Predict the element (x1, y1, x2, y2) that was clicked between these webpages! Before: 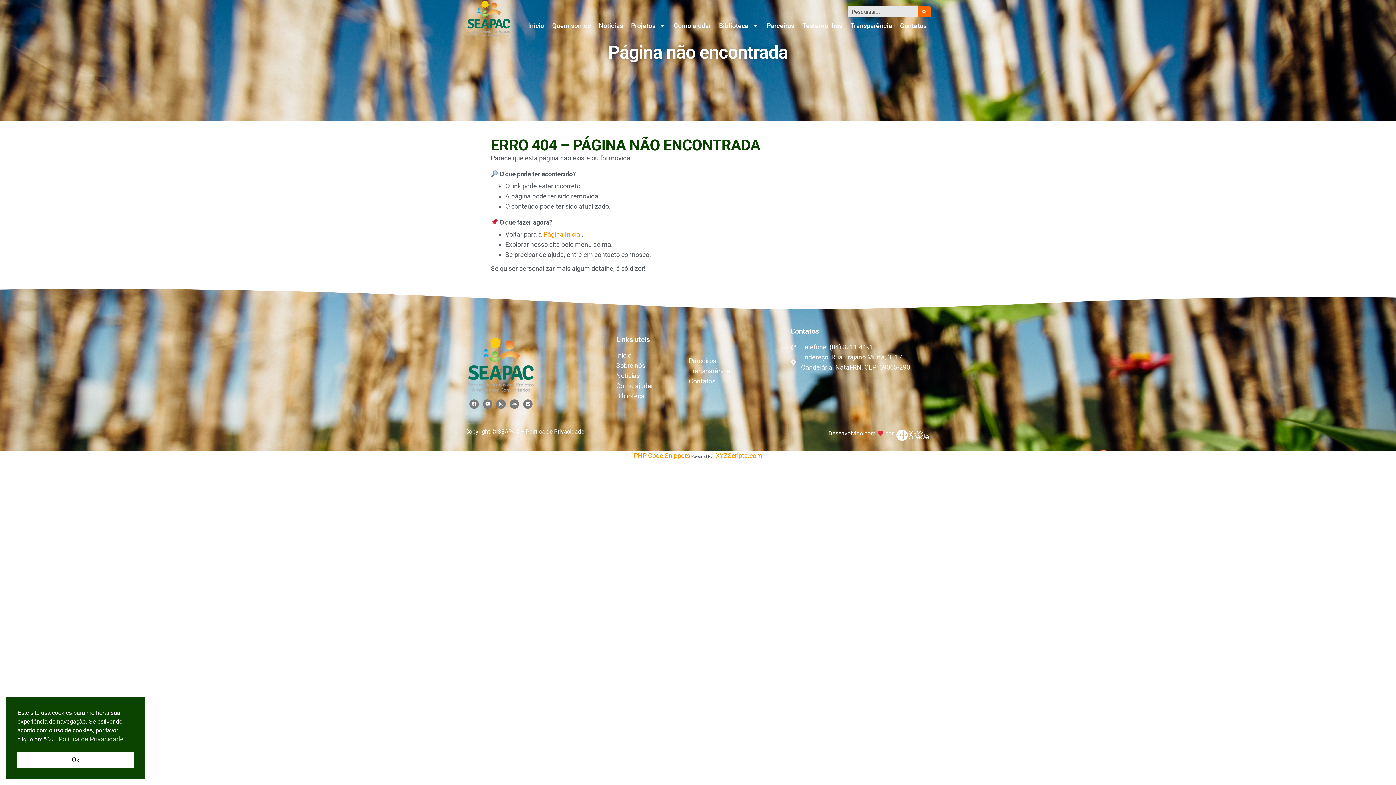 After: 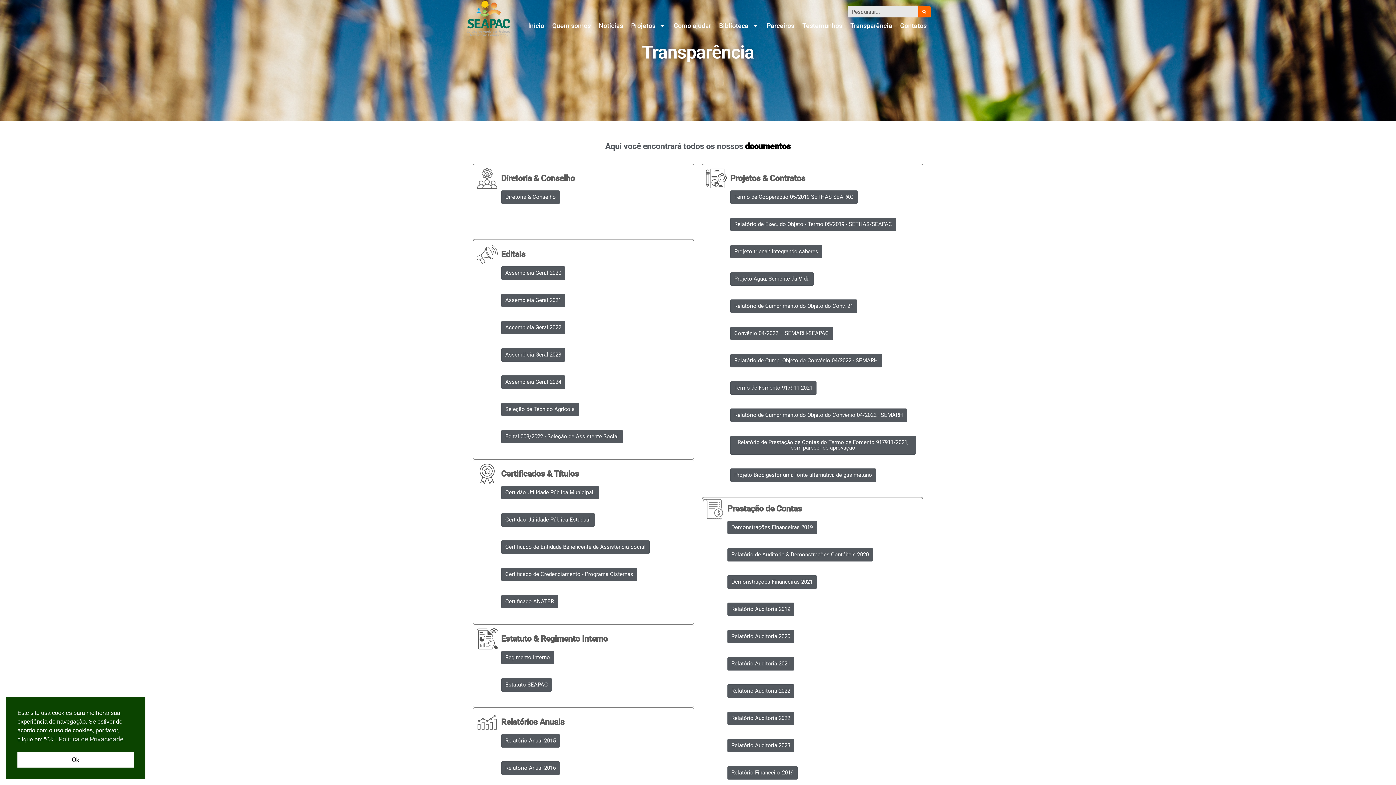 Action: bbox: (689, 366, 761, 376) label: Transparência